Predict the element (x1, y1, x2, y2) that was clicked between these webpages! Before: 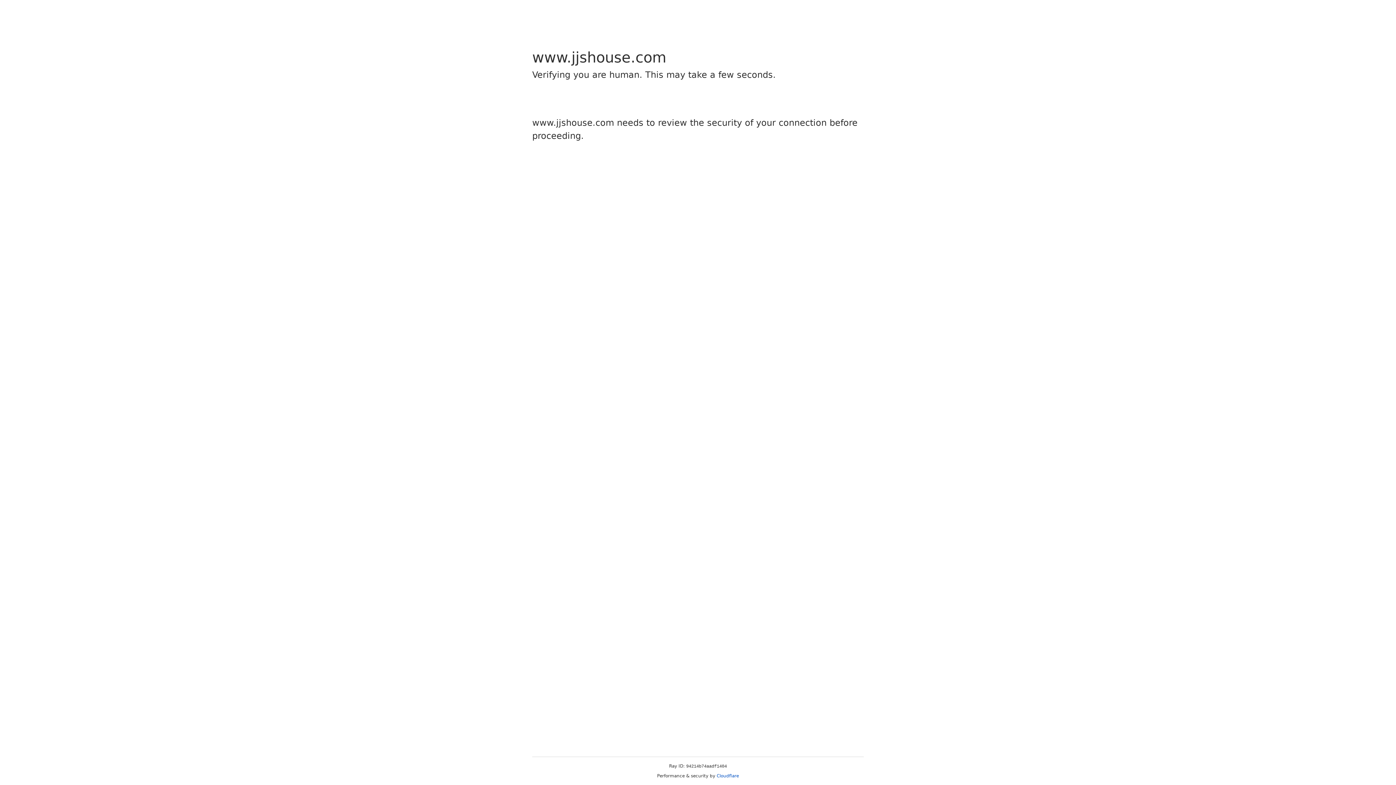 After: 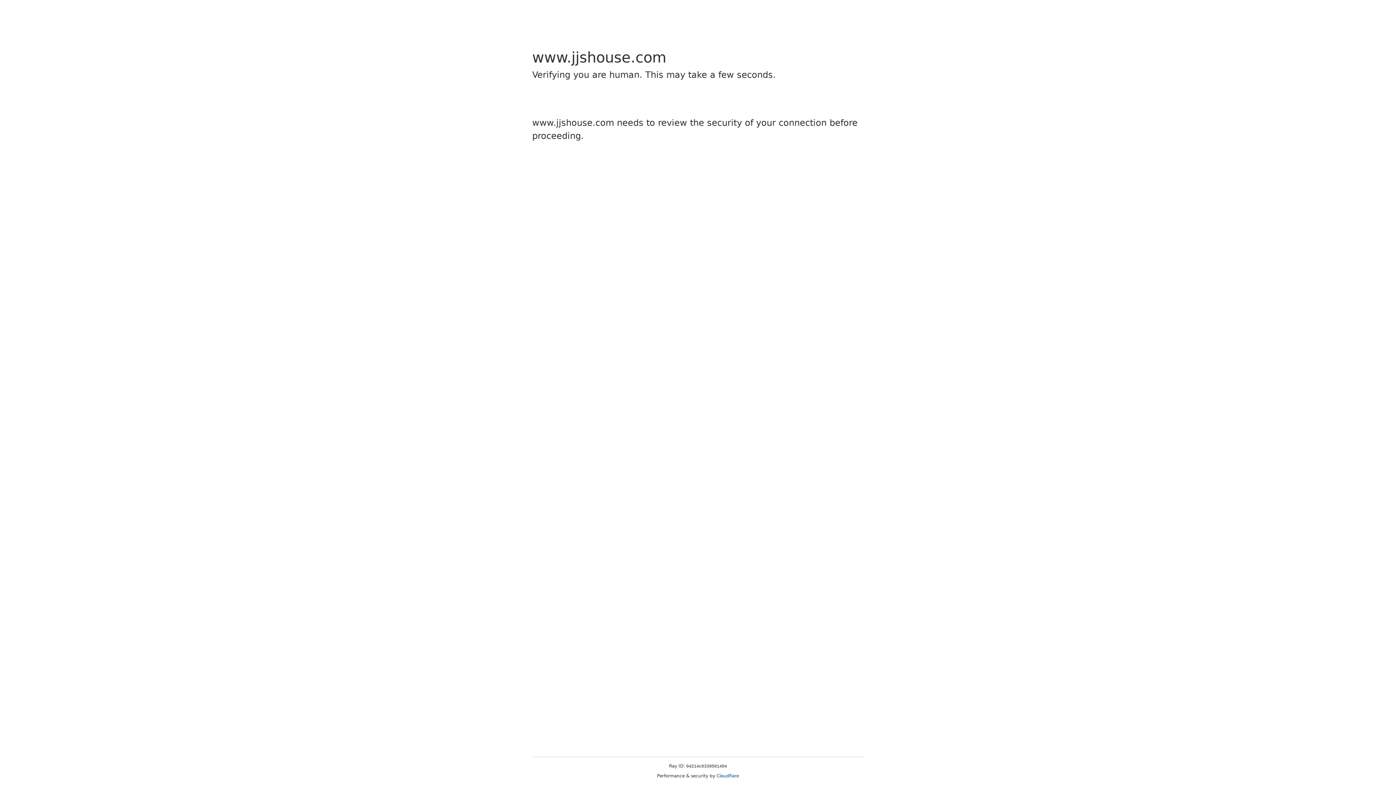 Action: bbox: (716, 773, 739, 778) label: Cloudflare